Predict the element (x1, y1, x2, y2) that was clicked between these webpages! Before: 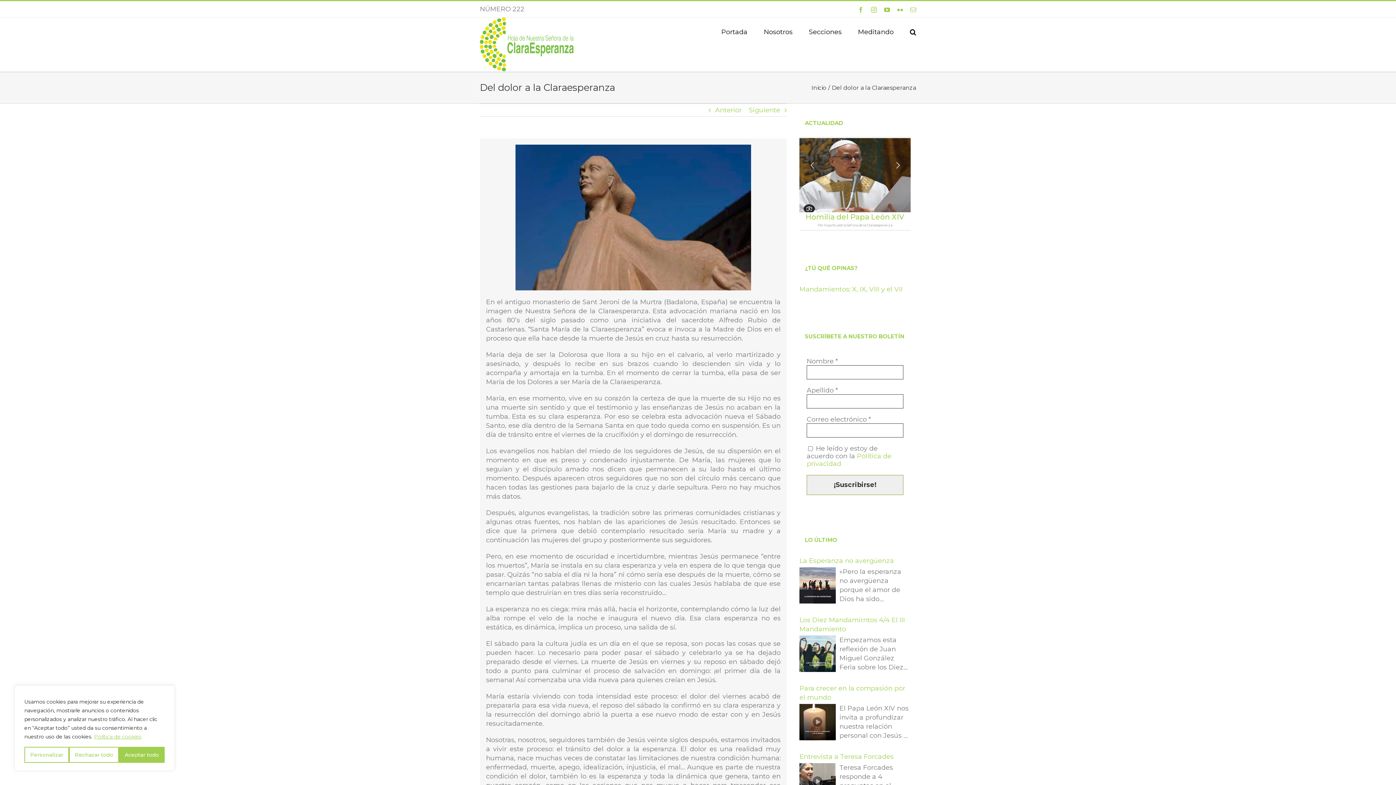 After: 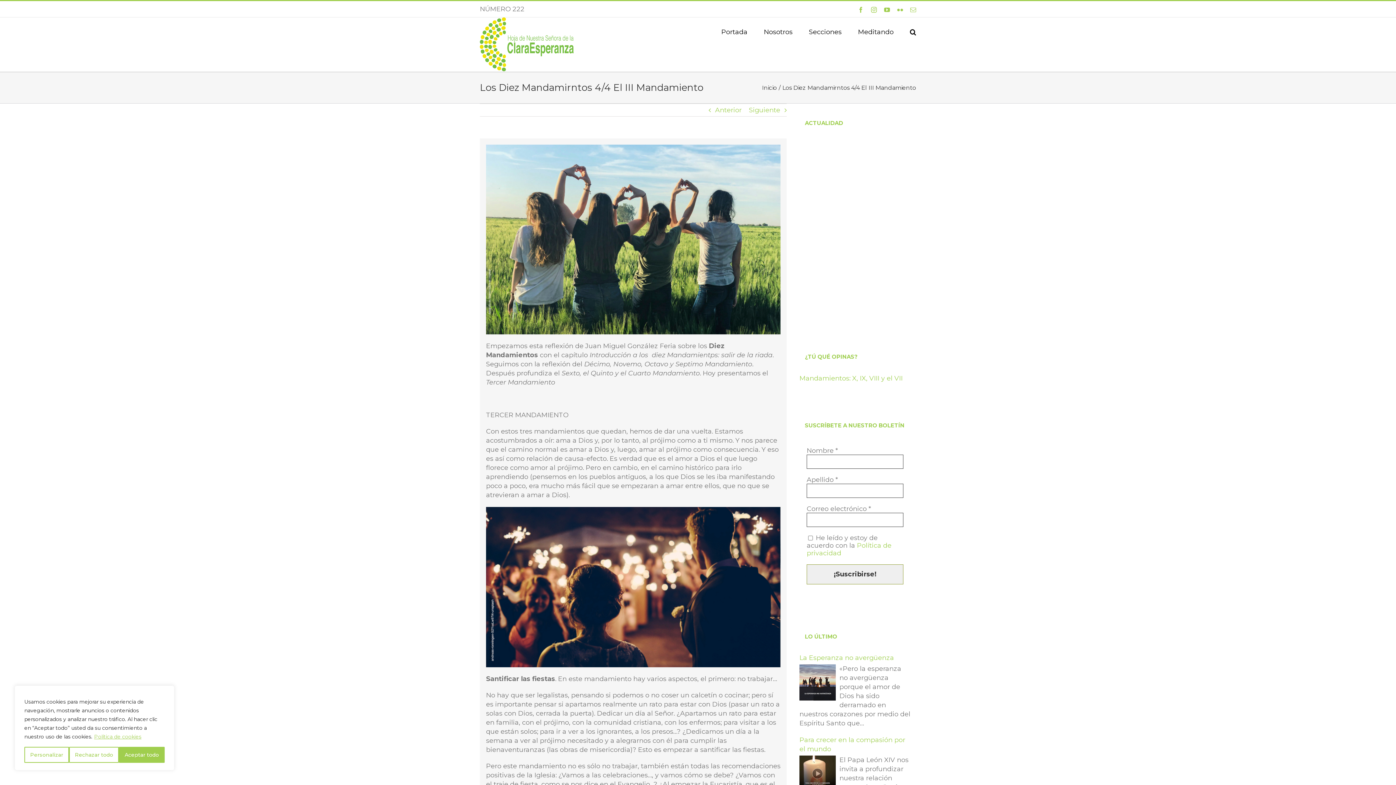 Action: bbox: (799, 636, 836, 675)